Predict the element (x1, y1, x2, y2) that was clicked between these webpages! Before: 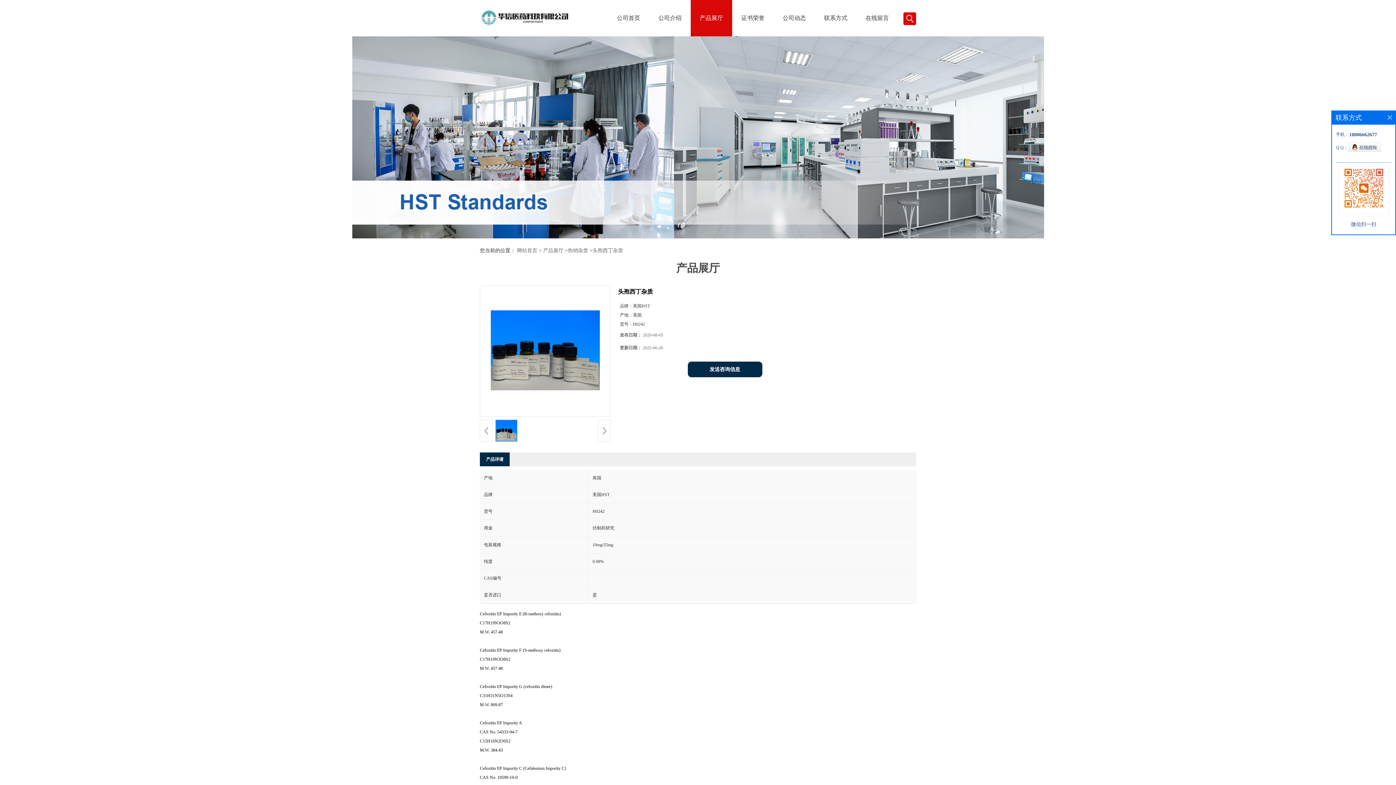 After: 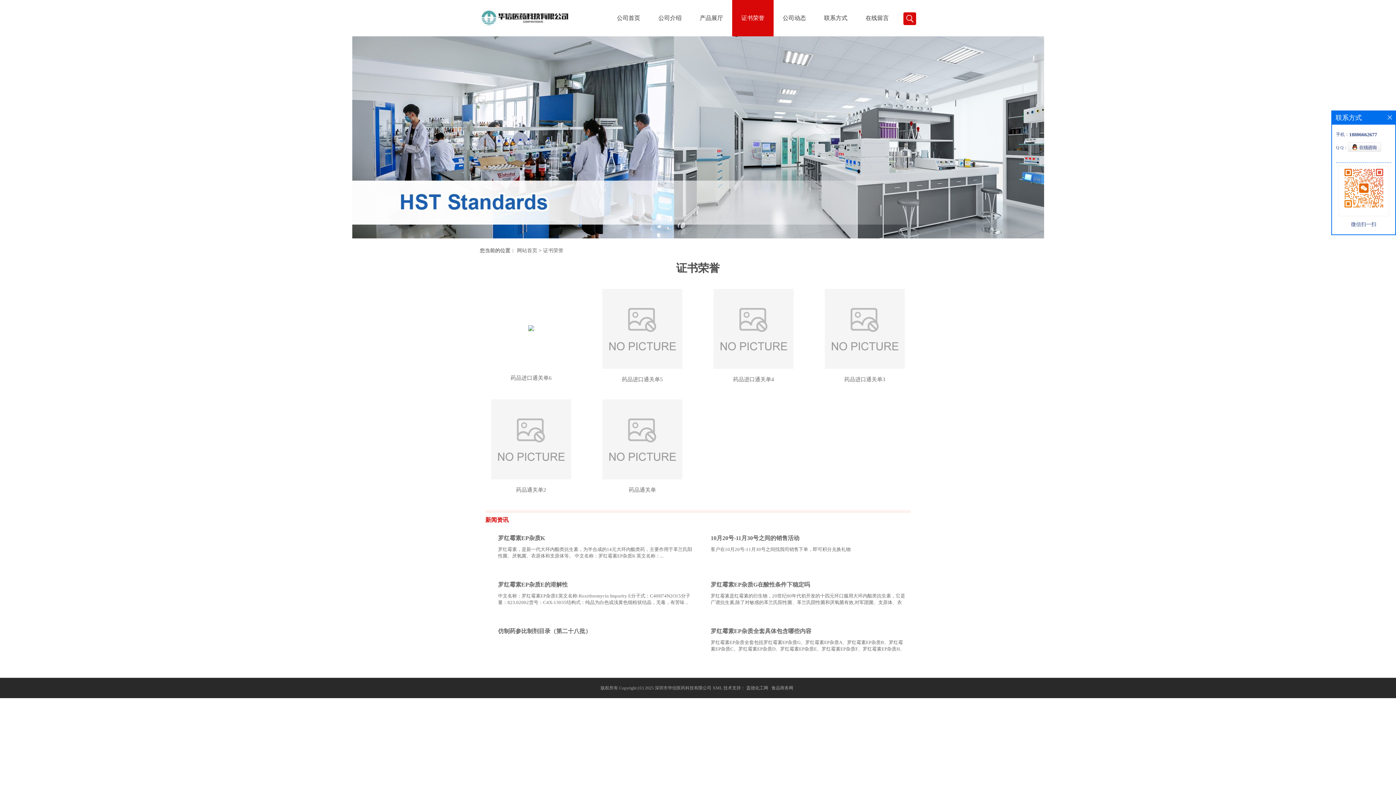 Action: label: 证书荣誉 bbox: (732, 0, 773, 36)